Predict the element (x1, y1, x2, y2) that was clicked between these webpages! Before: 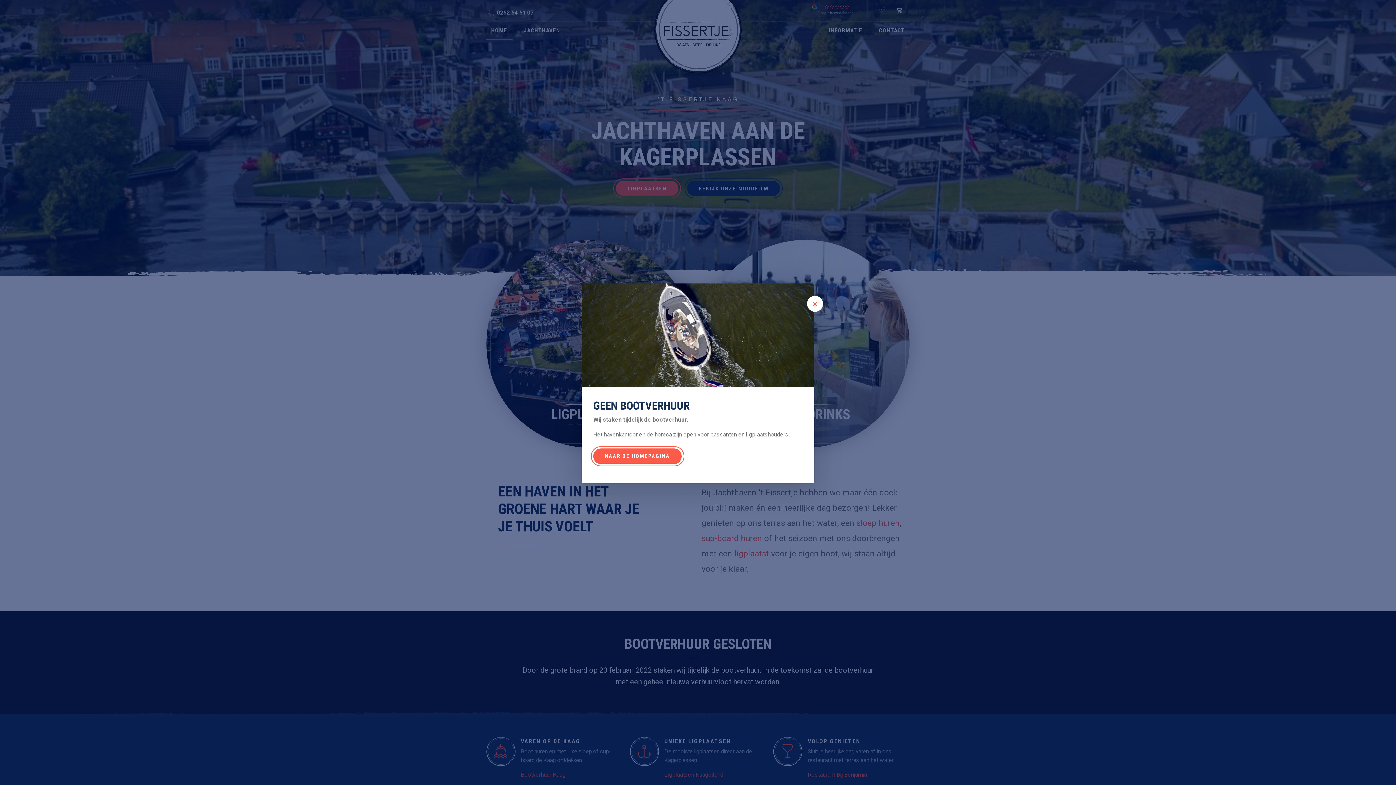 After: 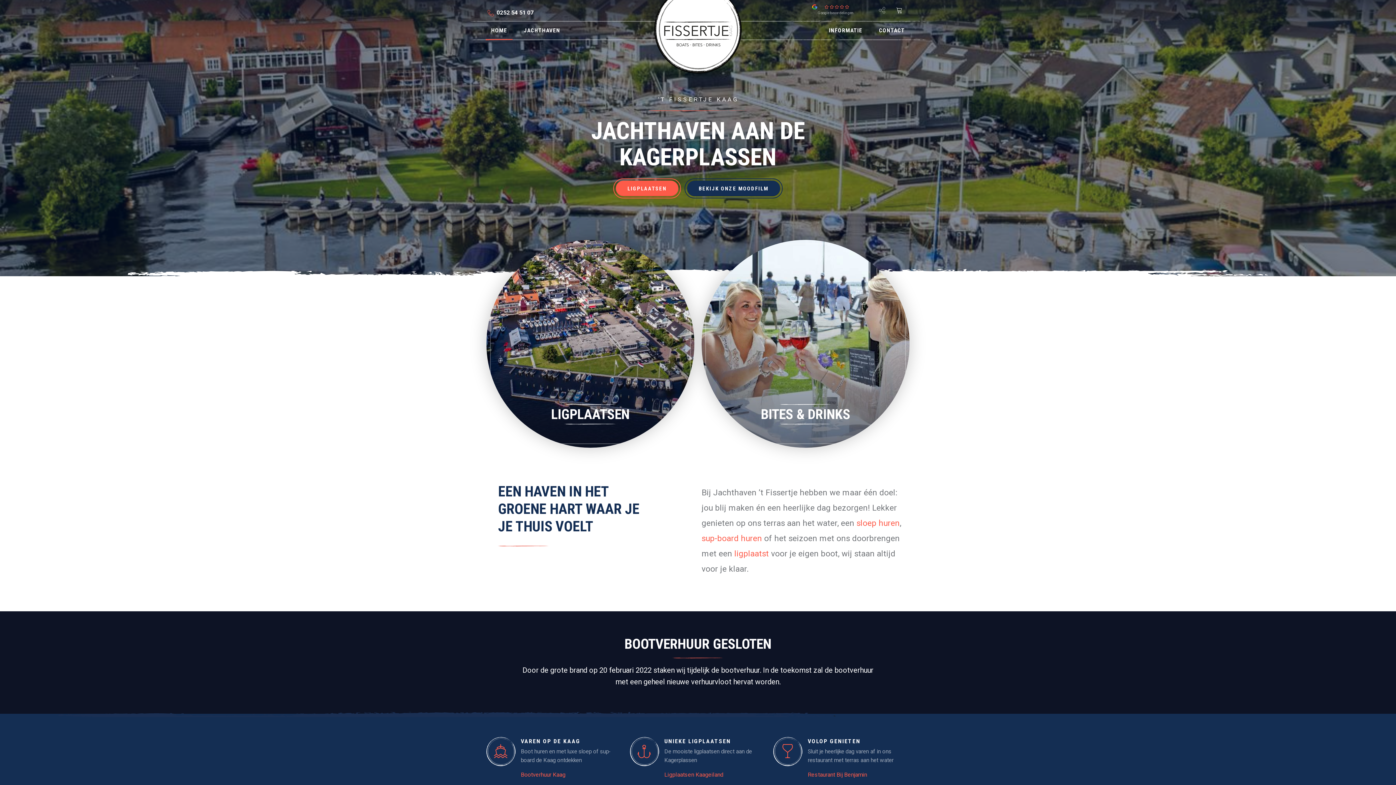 Action: bbox: (593, 448, 681, 464) label: NAAR DE HOMEPAGINA